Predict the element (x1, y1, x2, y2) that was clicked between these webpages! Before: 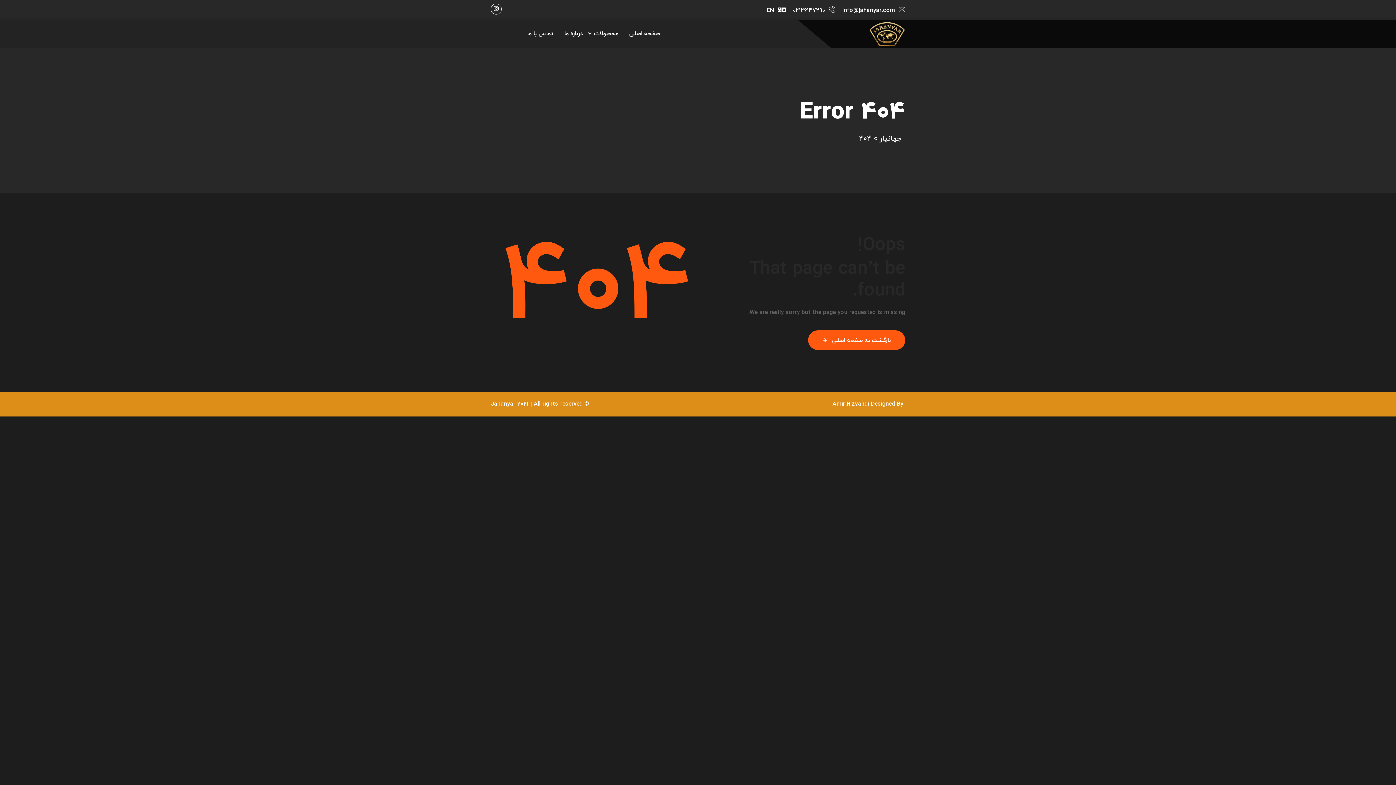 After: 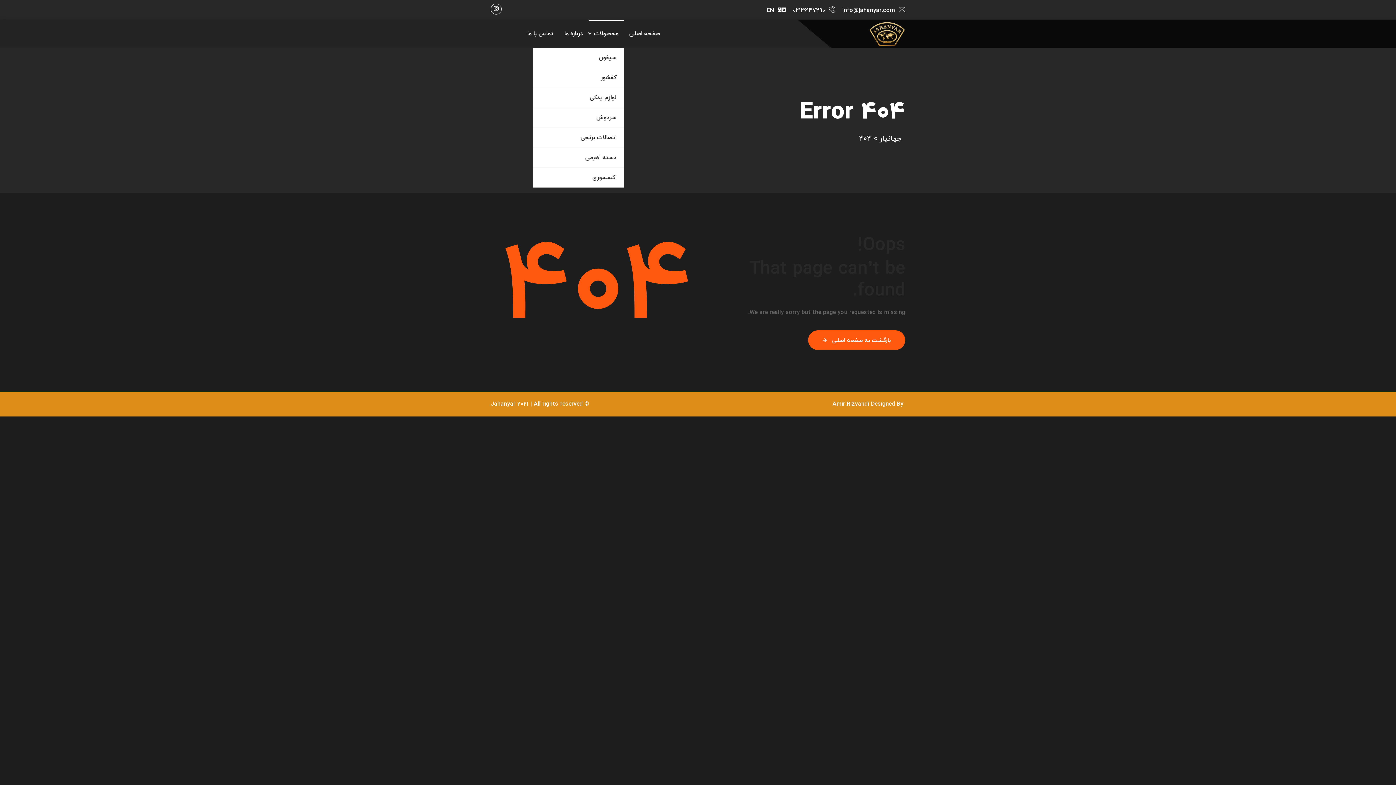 Action: bbox: (588, 20, 624, 47) label: محصولات